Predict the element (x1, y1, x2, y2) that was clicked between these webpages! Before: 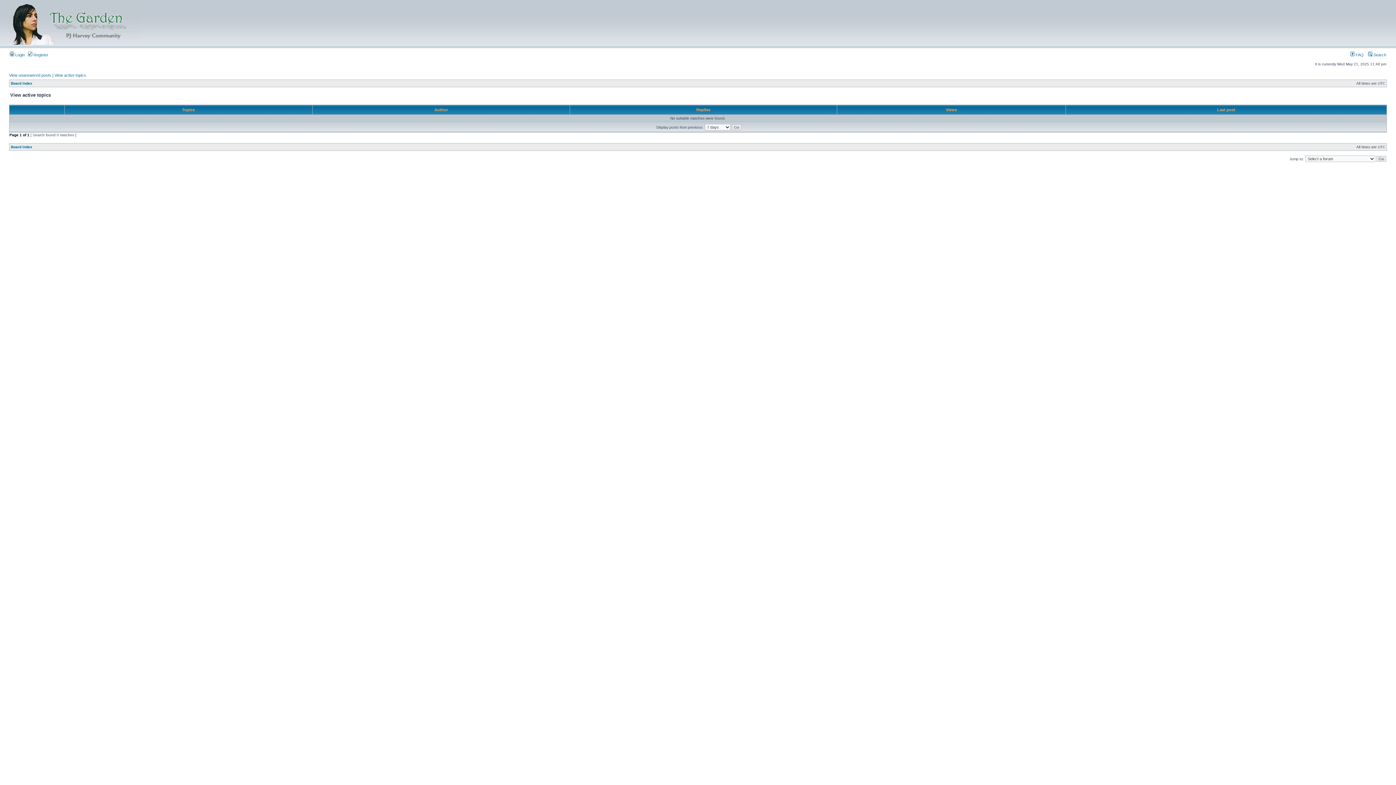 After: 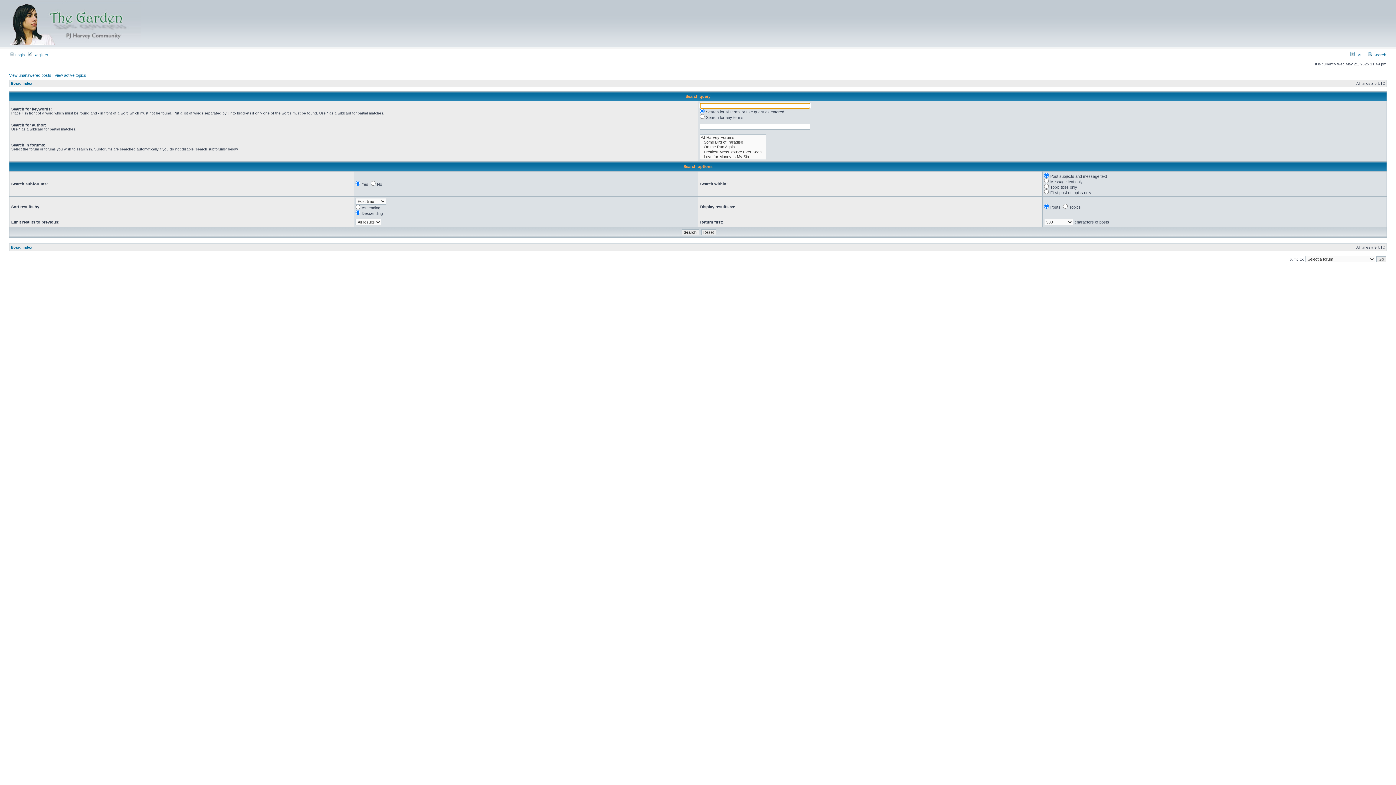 Action: label:  Search bbox: (1368, 52, 1386, 57)